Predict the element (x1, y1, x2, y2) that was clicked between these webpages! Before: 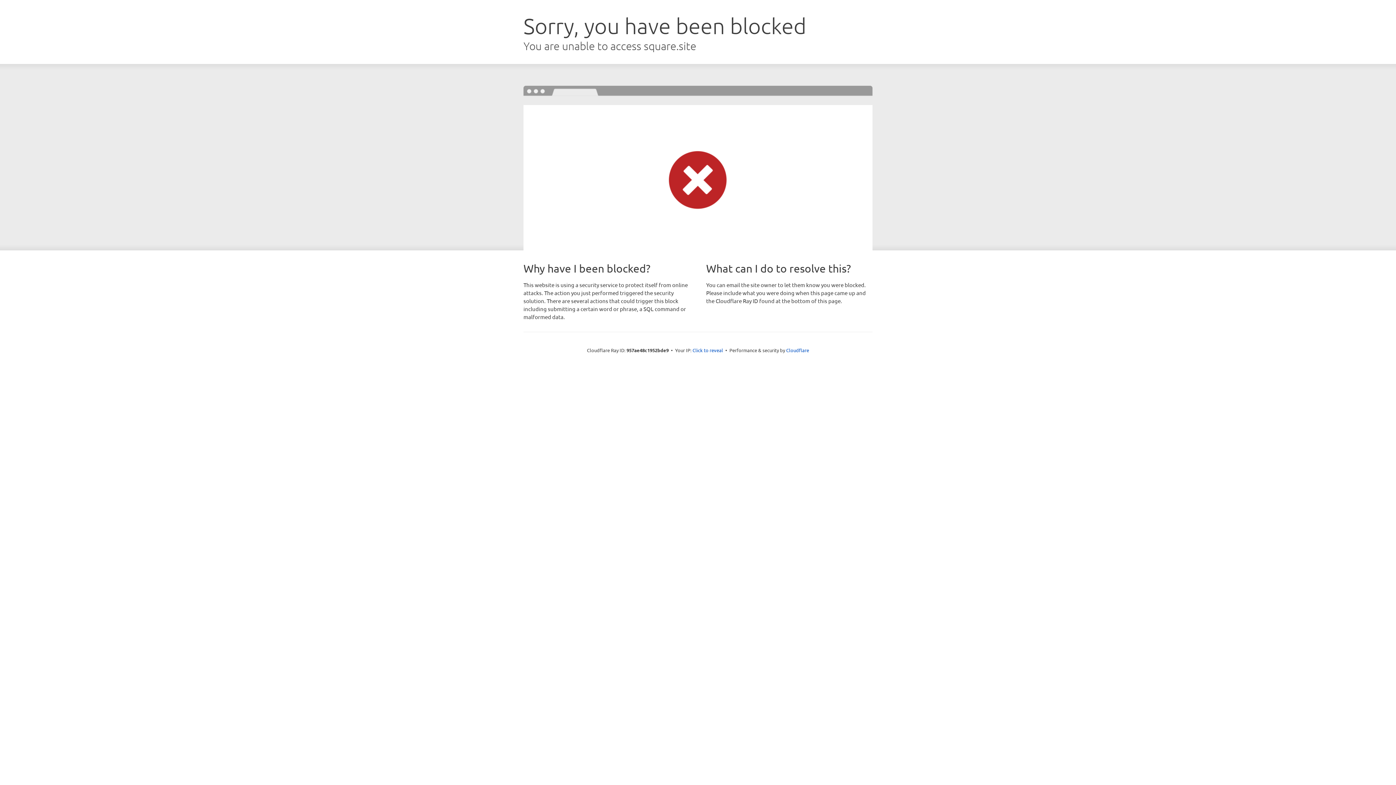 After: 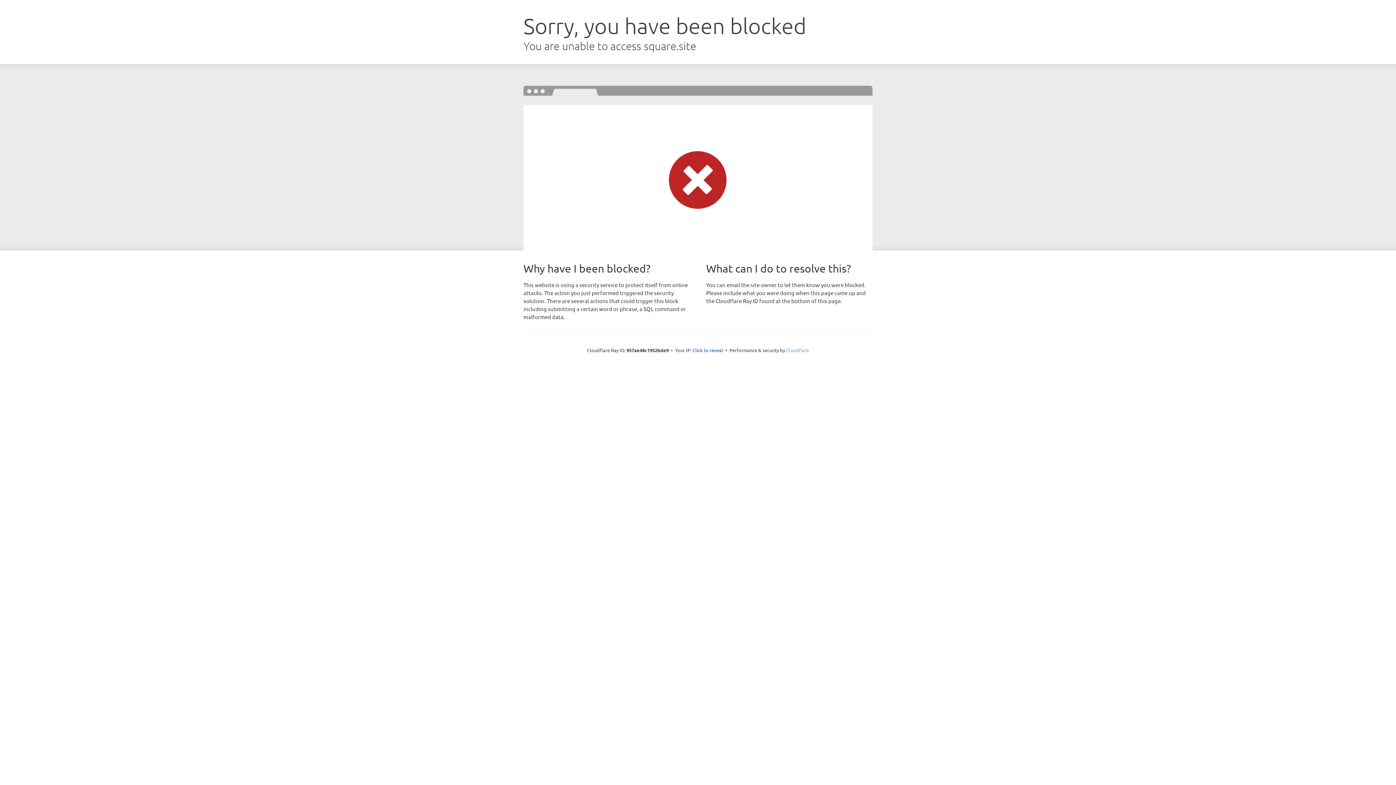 Action: bbox: (786, 347, 809, 353) label: Cloudflare